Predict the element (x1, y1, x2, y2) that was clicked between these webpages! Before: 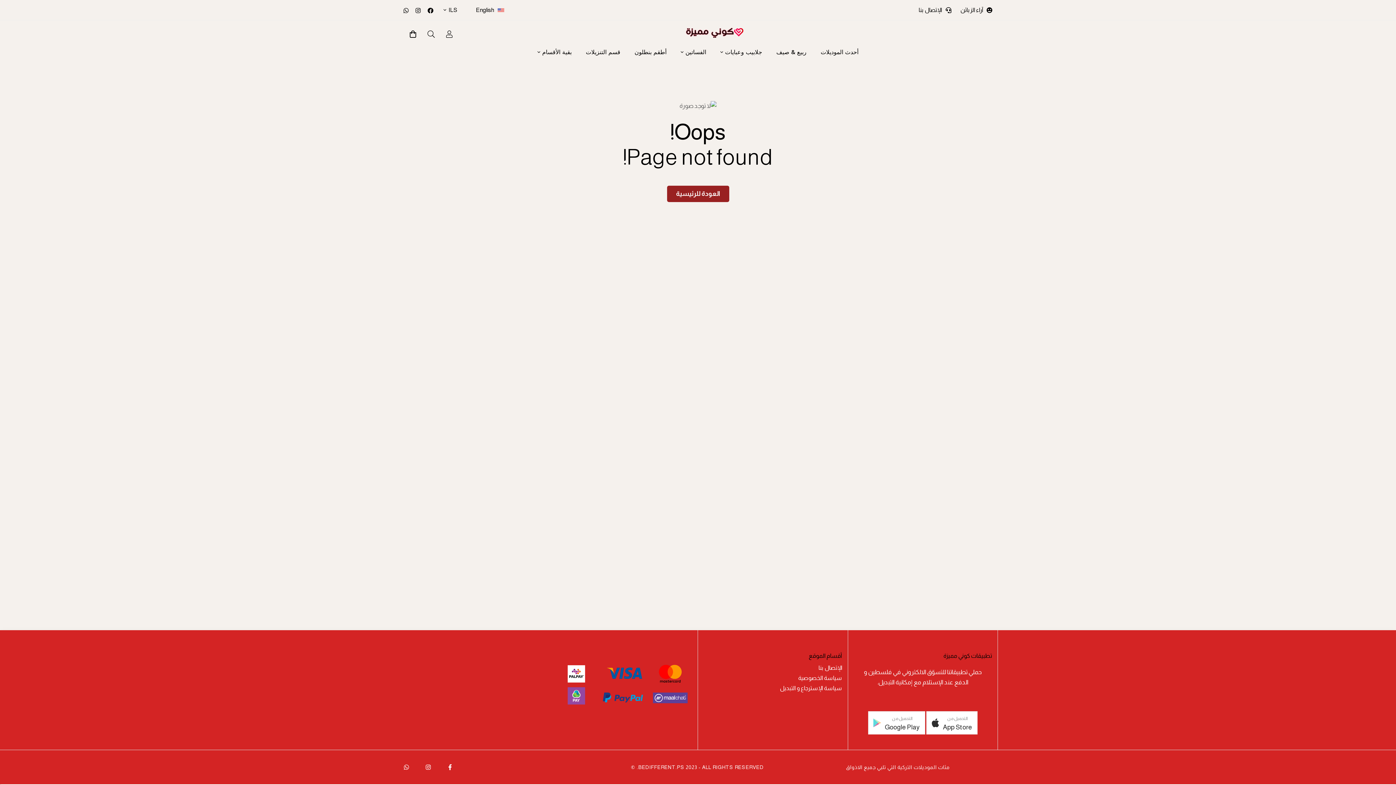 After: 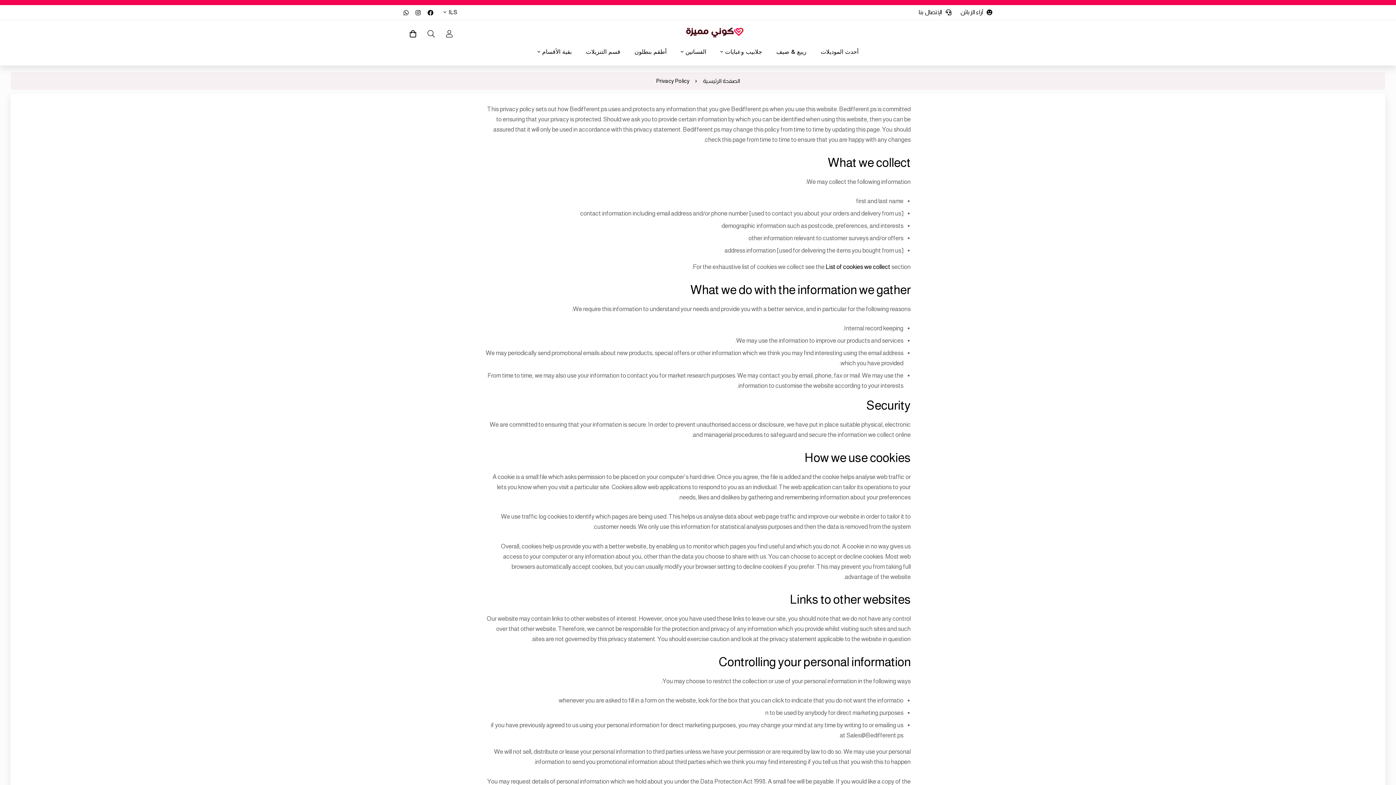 Action: label: سياسة الخصوصية bbox: (798, 673, 842, 683)